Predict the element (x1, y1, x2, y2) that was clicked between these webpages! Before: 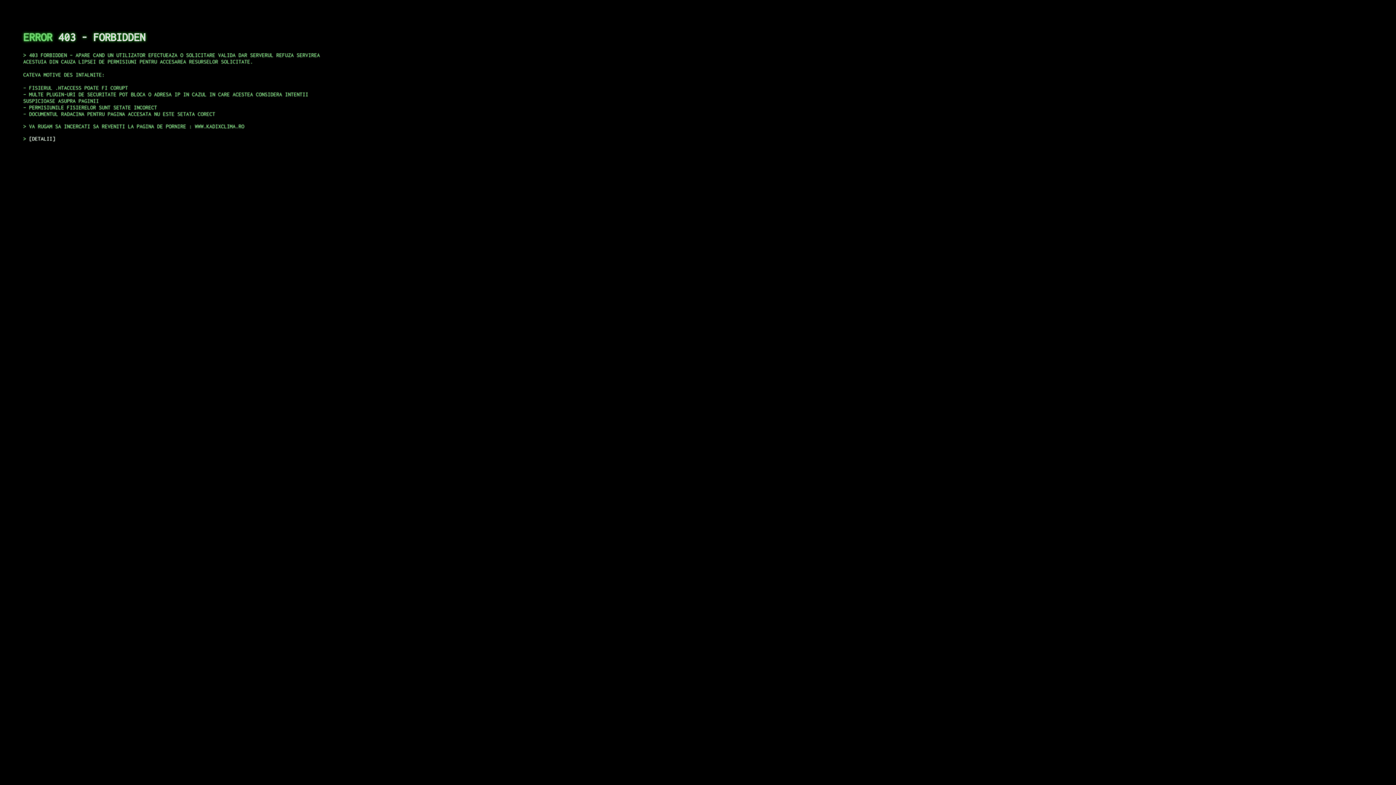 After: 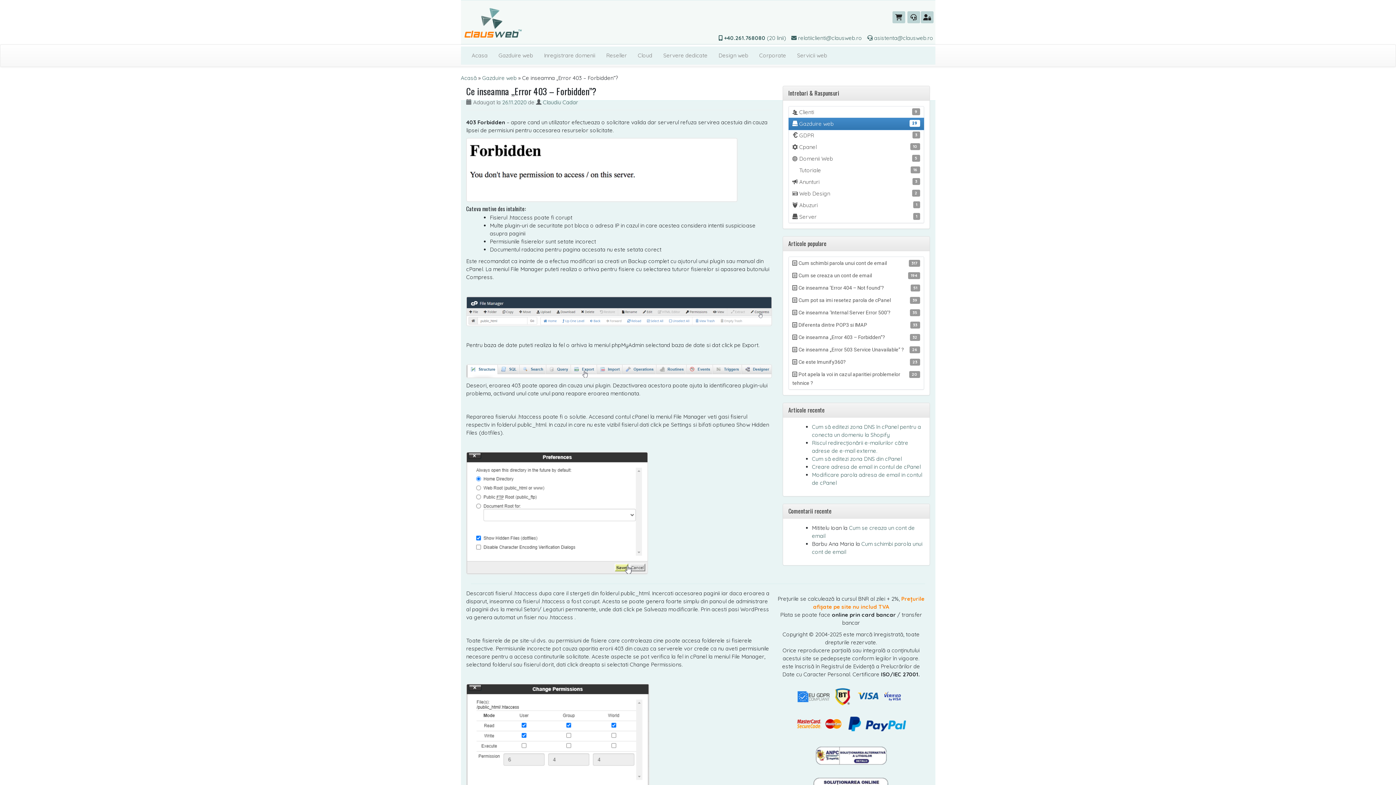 Action: label: DETALII bbox: (29, 135, 55, 141)